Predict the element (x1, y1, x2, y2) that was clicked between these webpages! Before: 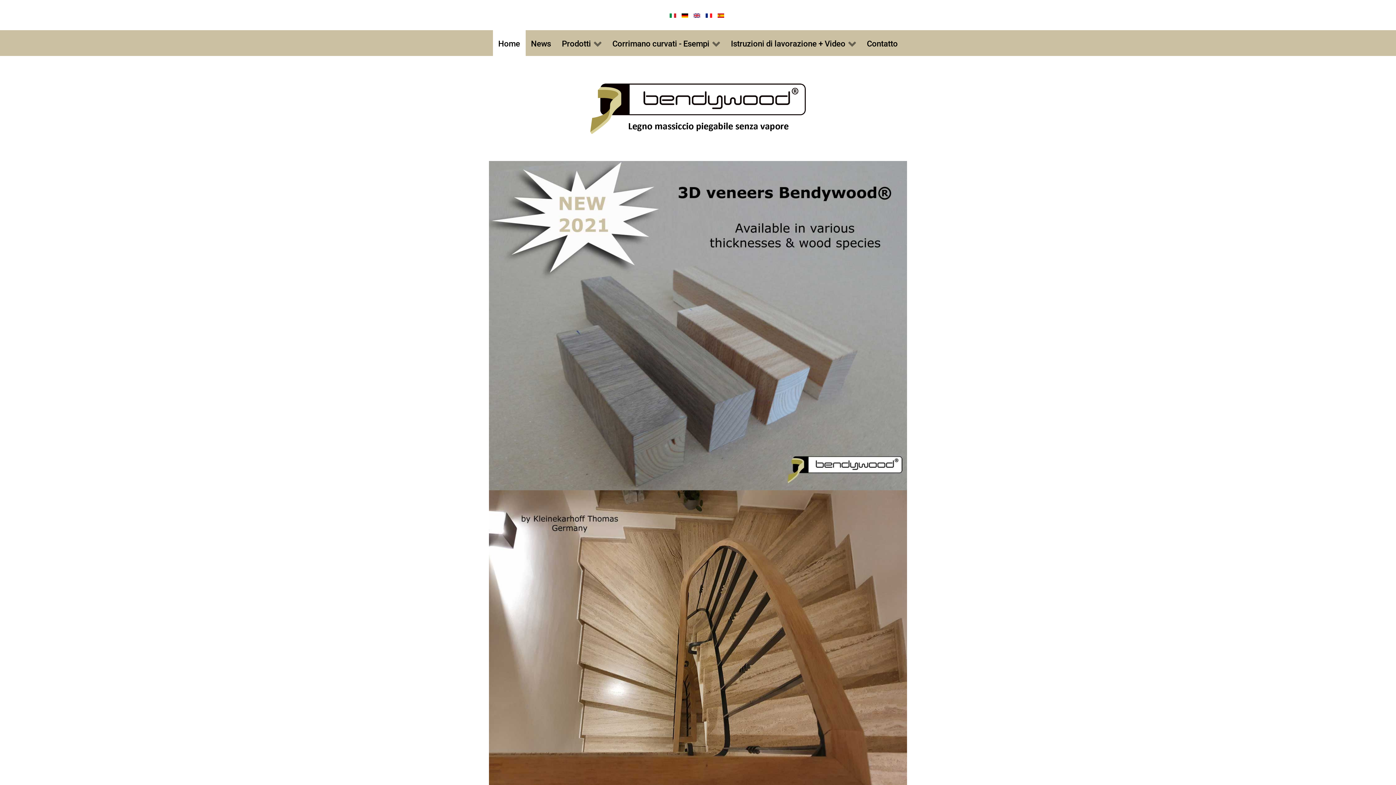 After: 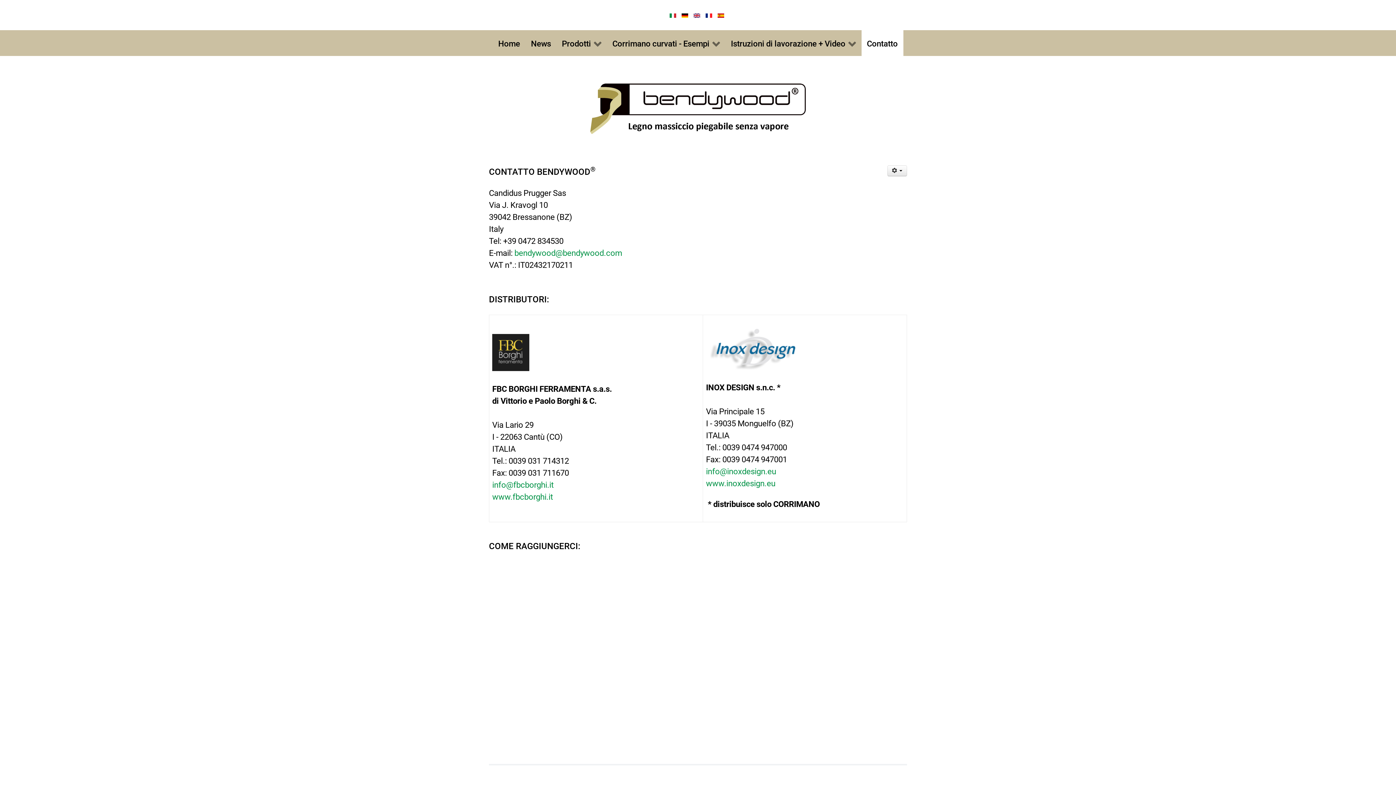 Action: label: Contatto bbox: (861, 30, 903, 56)